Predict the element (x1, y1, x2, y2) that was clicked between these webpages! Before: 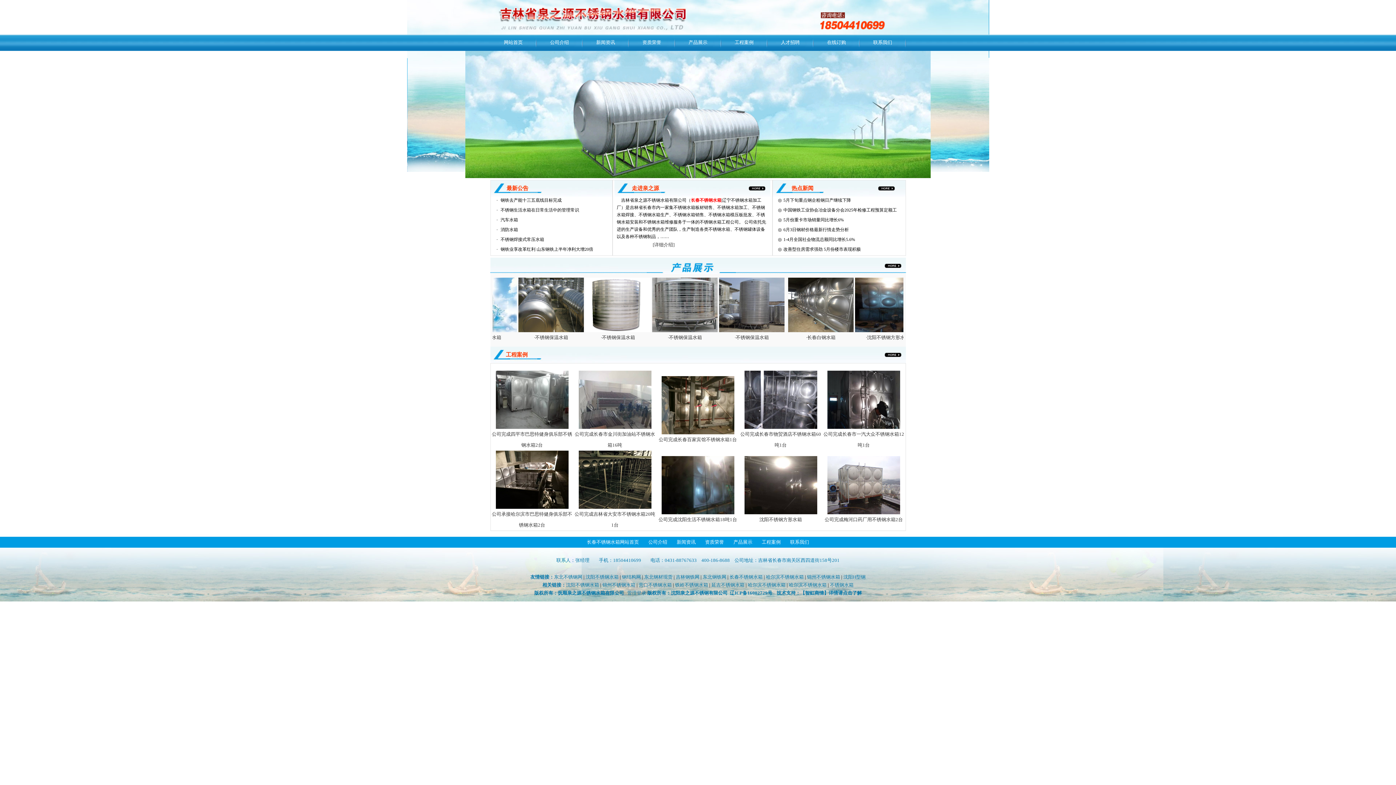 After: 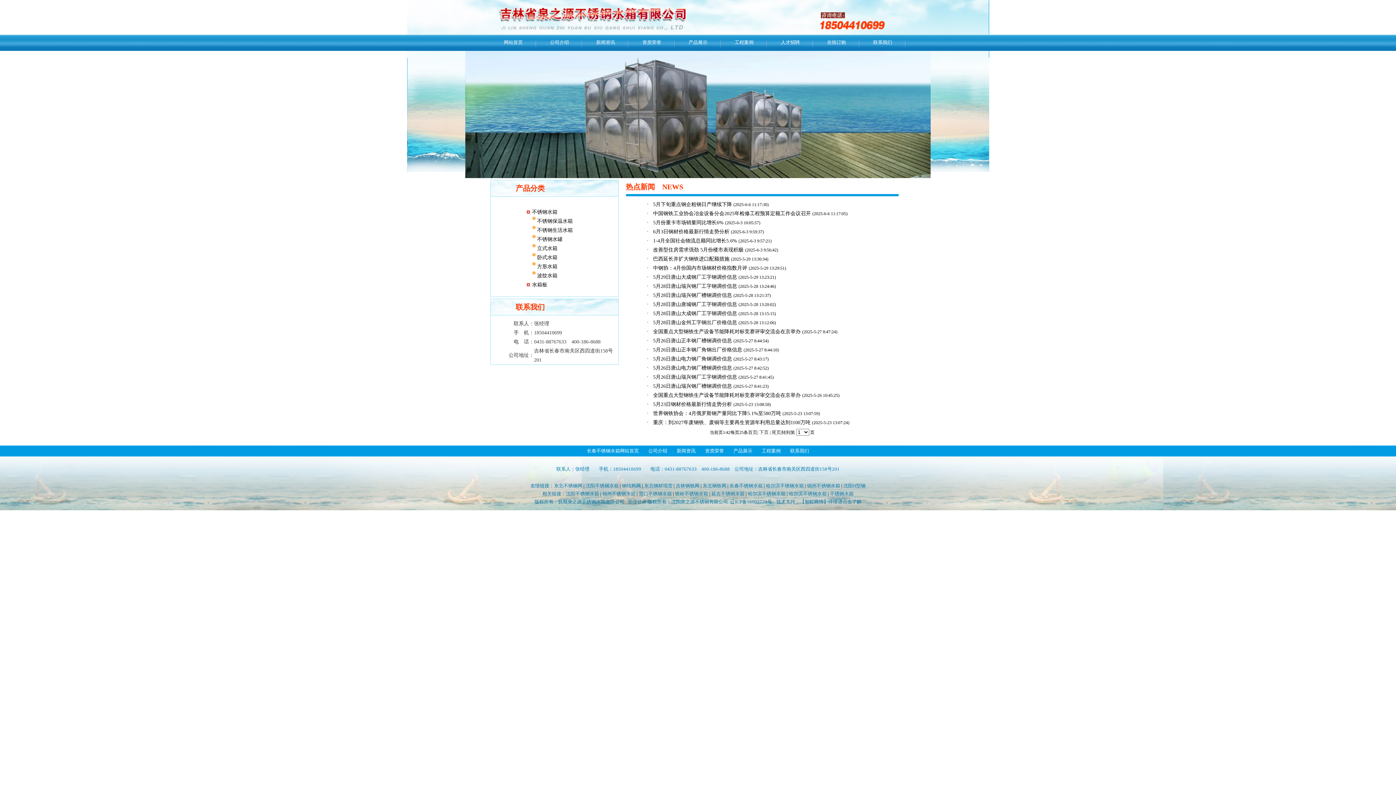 Action: bbox: (676, 539, 695, 545) label: 新闻资讯